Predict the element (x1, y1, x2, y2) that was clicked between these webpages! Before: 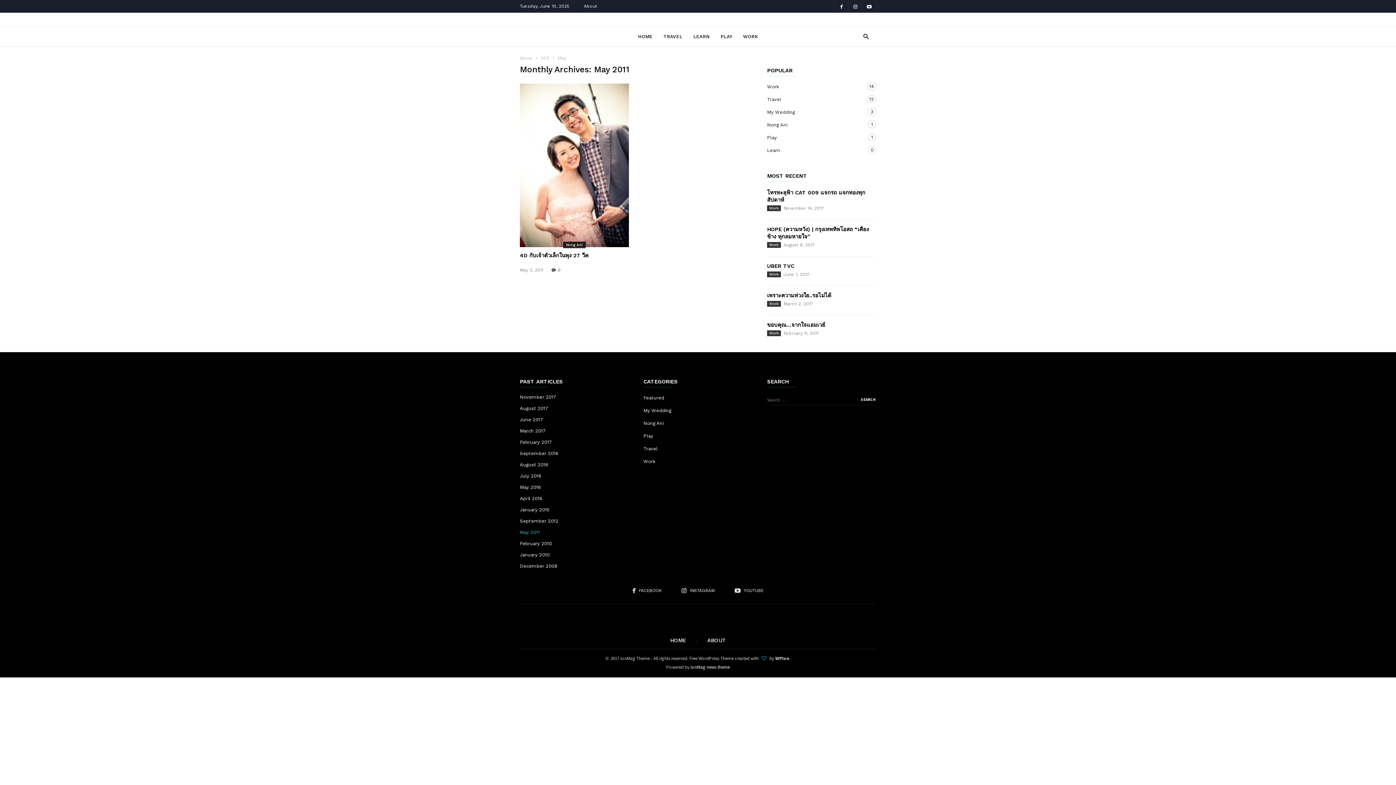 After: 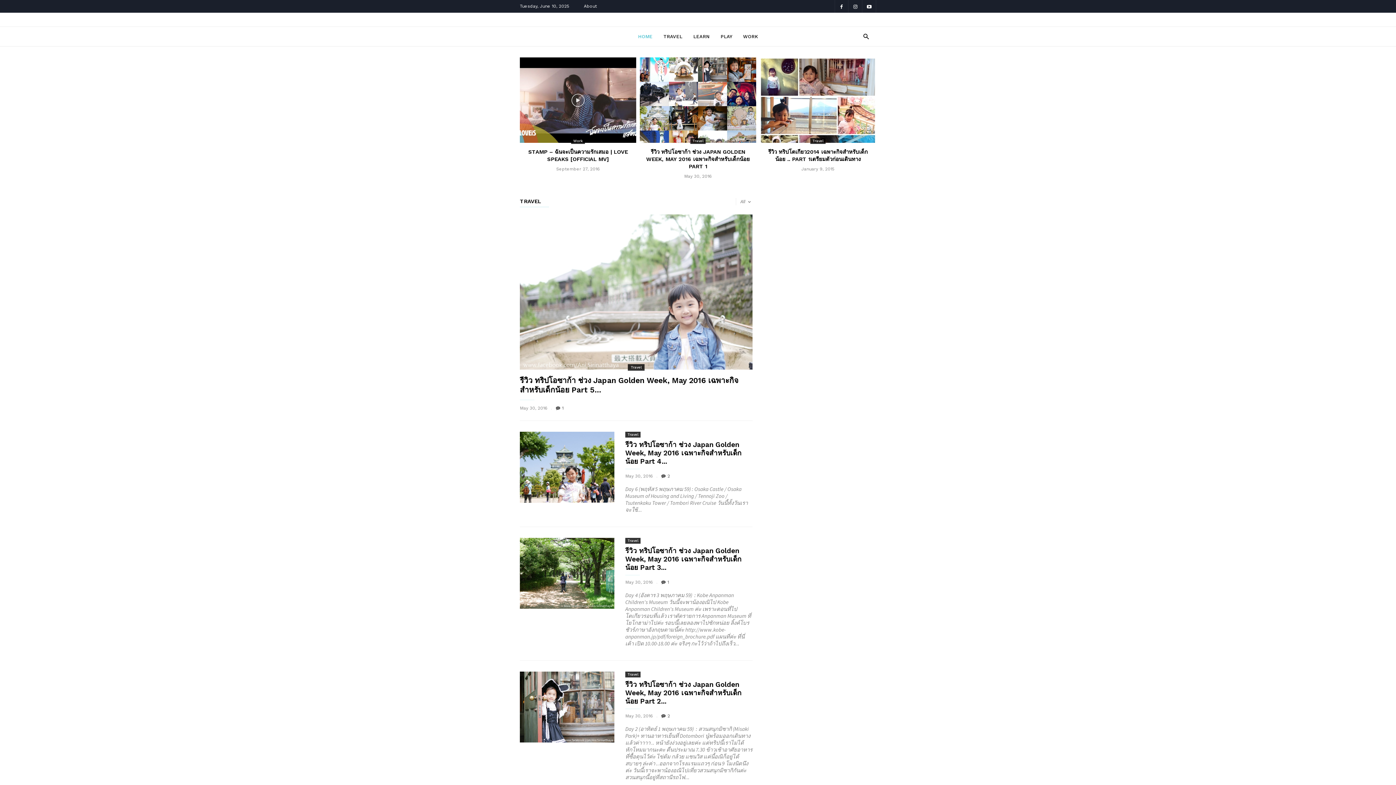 Action: bbox: (638, 26, 663, 46) label: HOME